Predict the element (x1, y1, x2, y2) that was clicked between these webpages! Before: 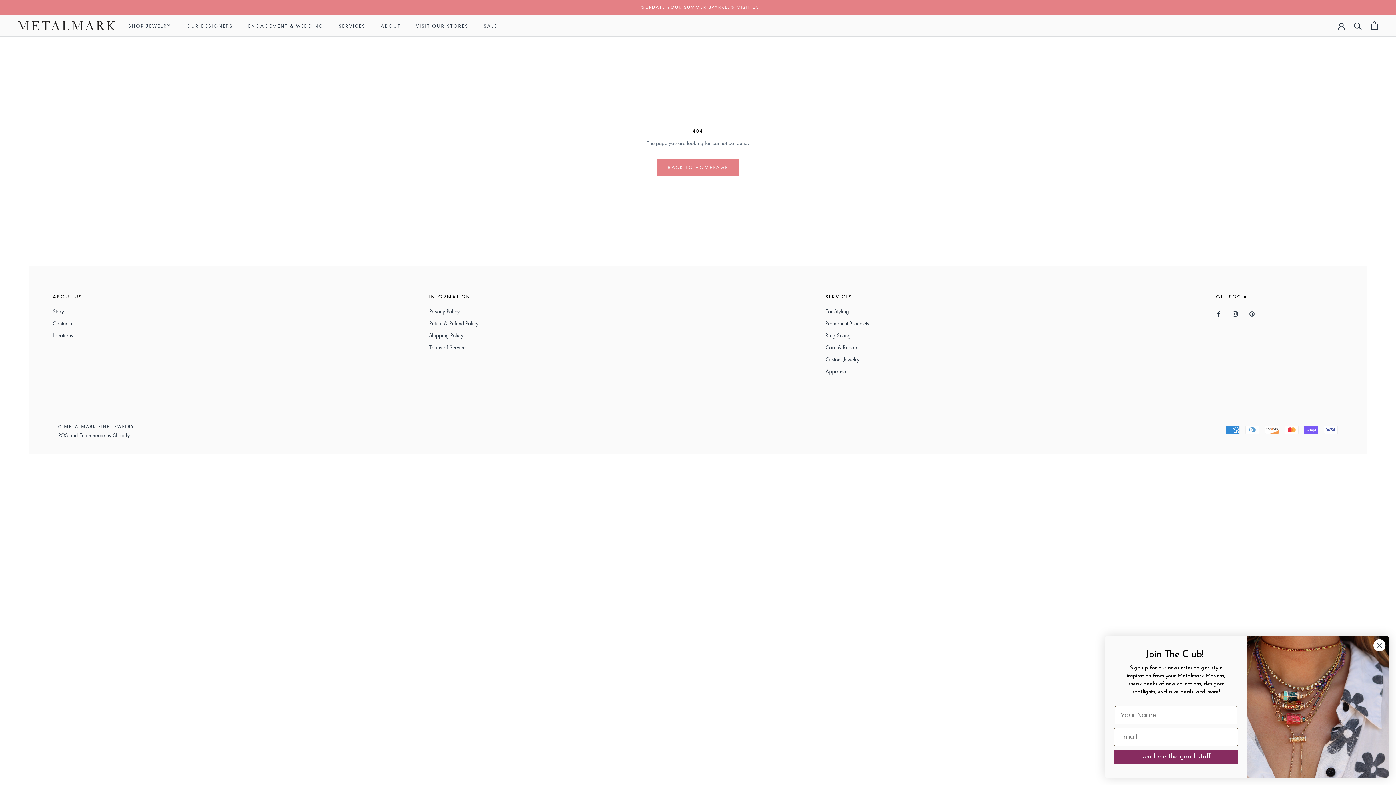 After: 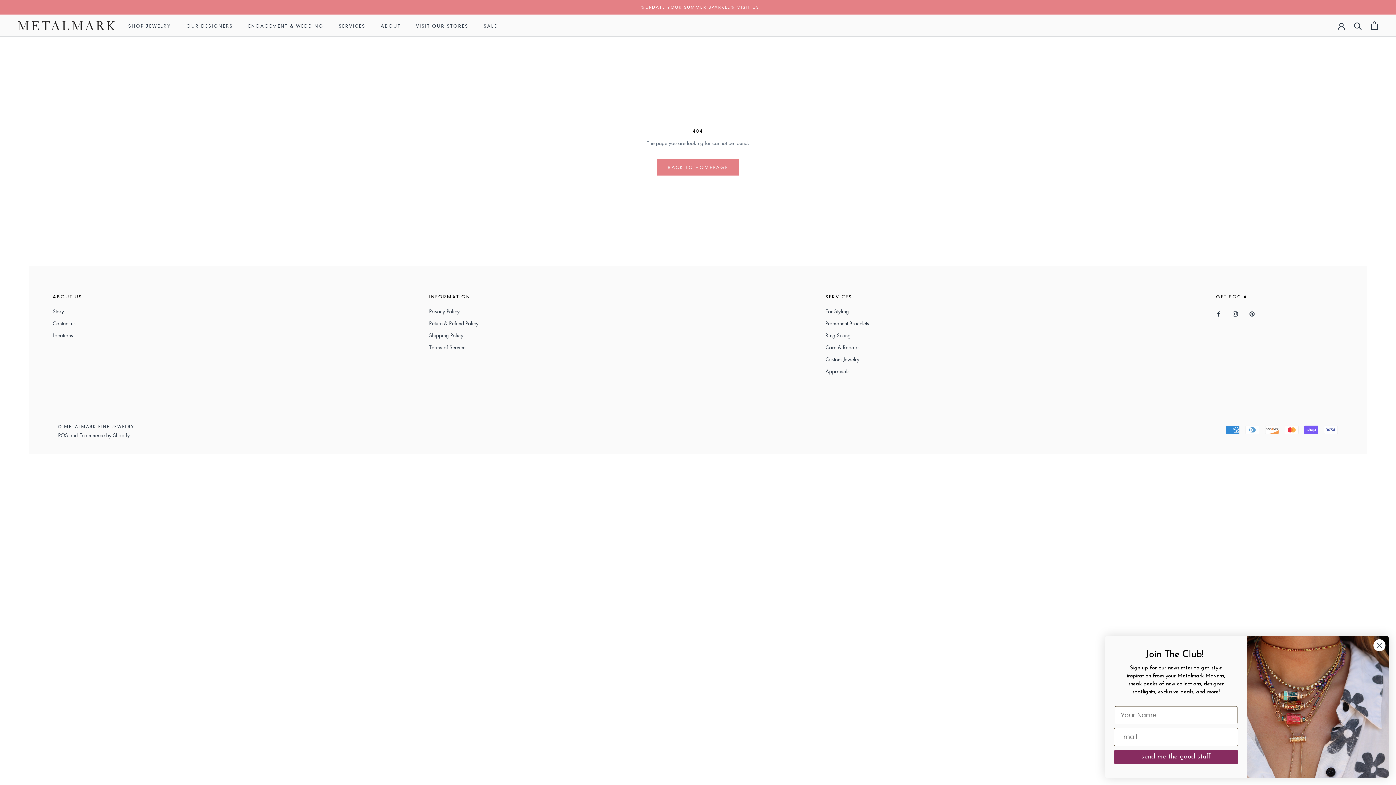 Action: bbox: (58, 431, 68, 438) label: POS